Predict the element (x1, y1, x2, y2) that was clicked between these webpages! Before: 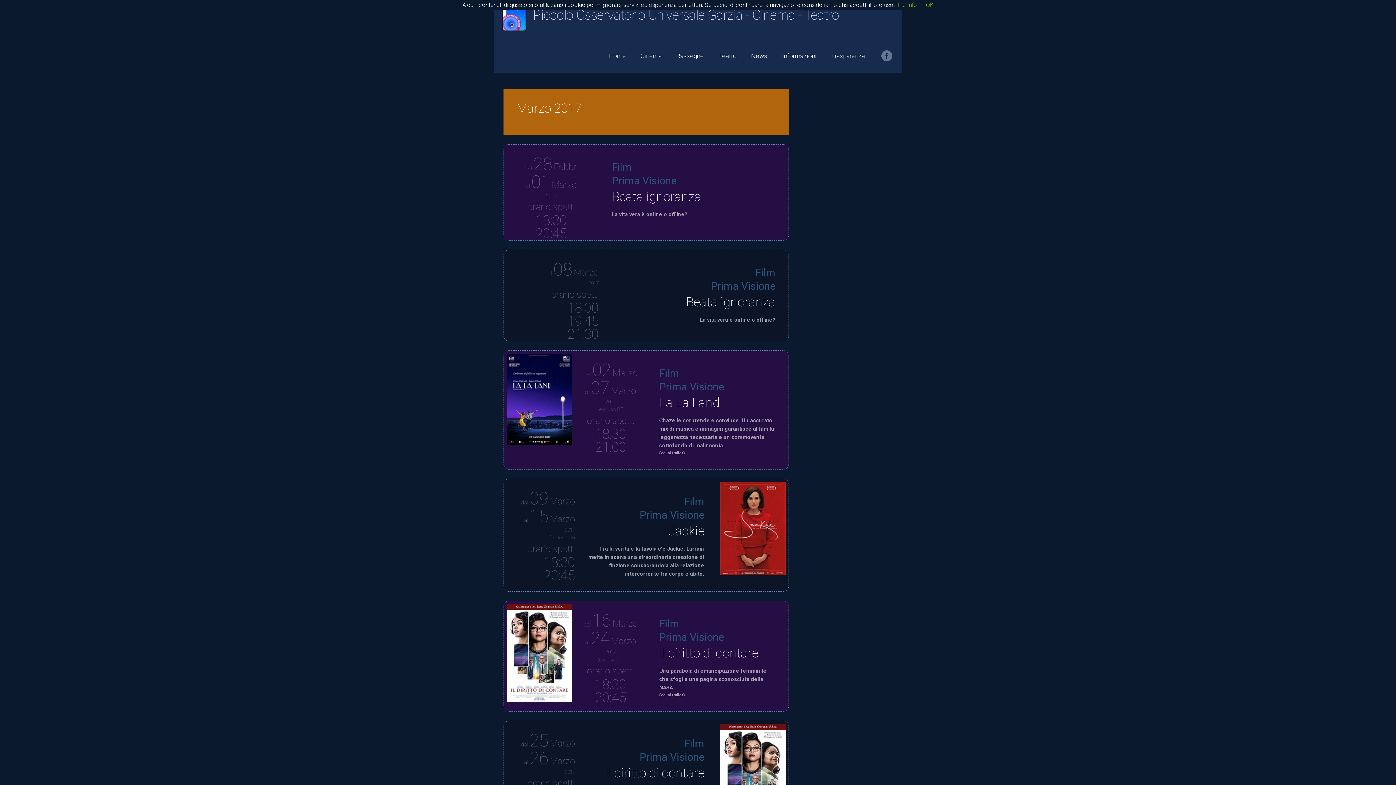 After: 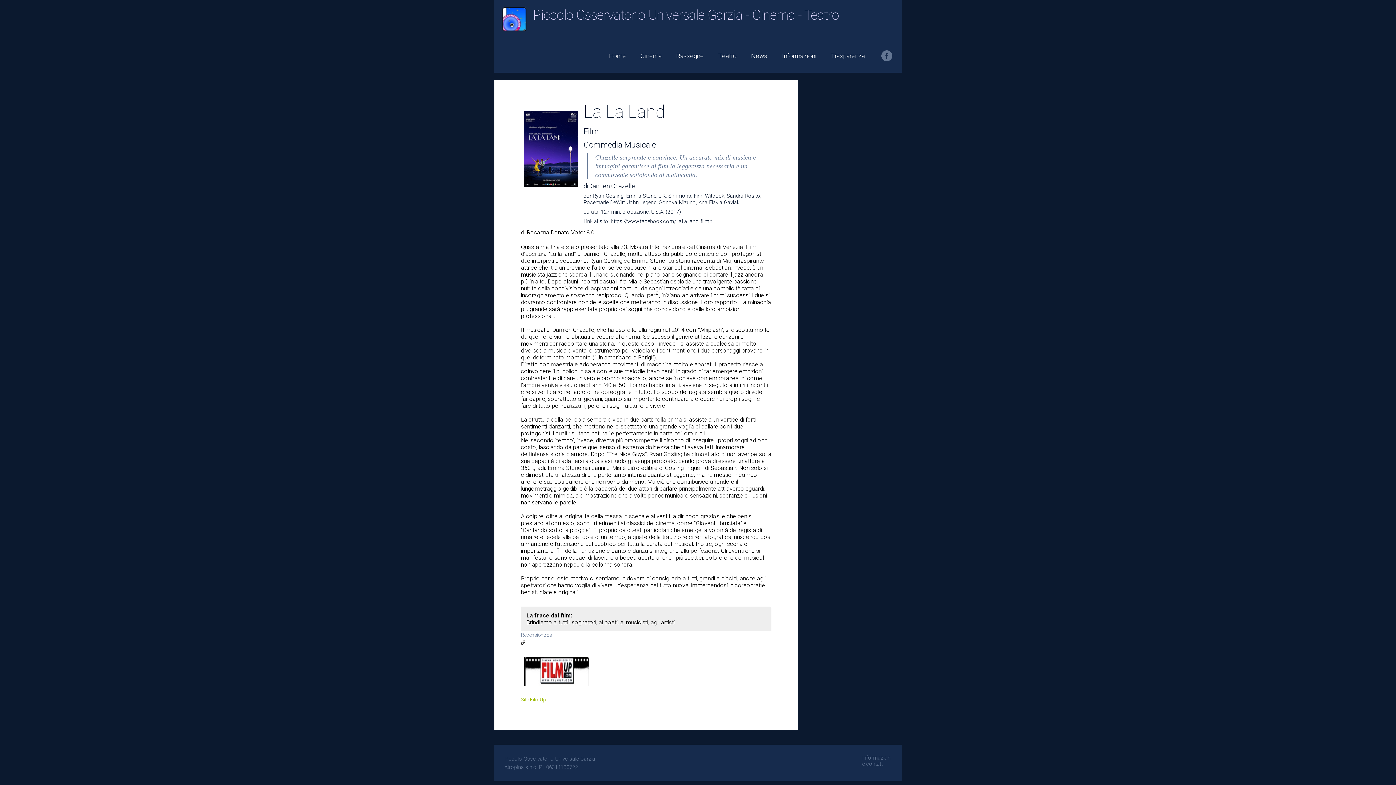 Action: bbox: (659, 396, 775, 409) label: La La Land